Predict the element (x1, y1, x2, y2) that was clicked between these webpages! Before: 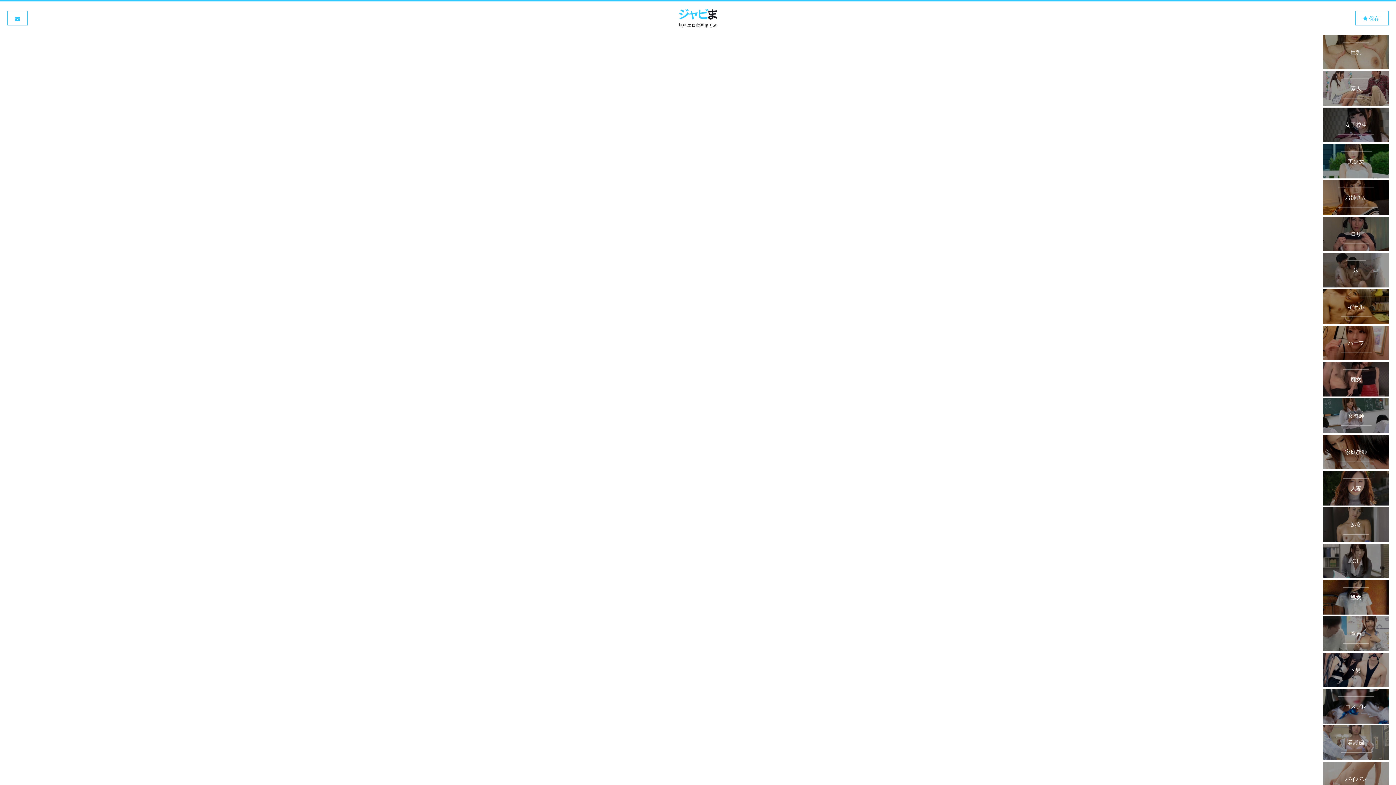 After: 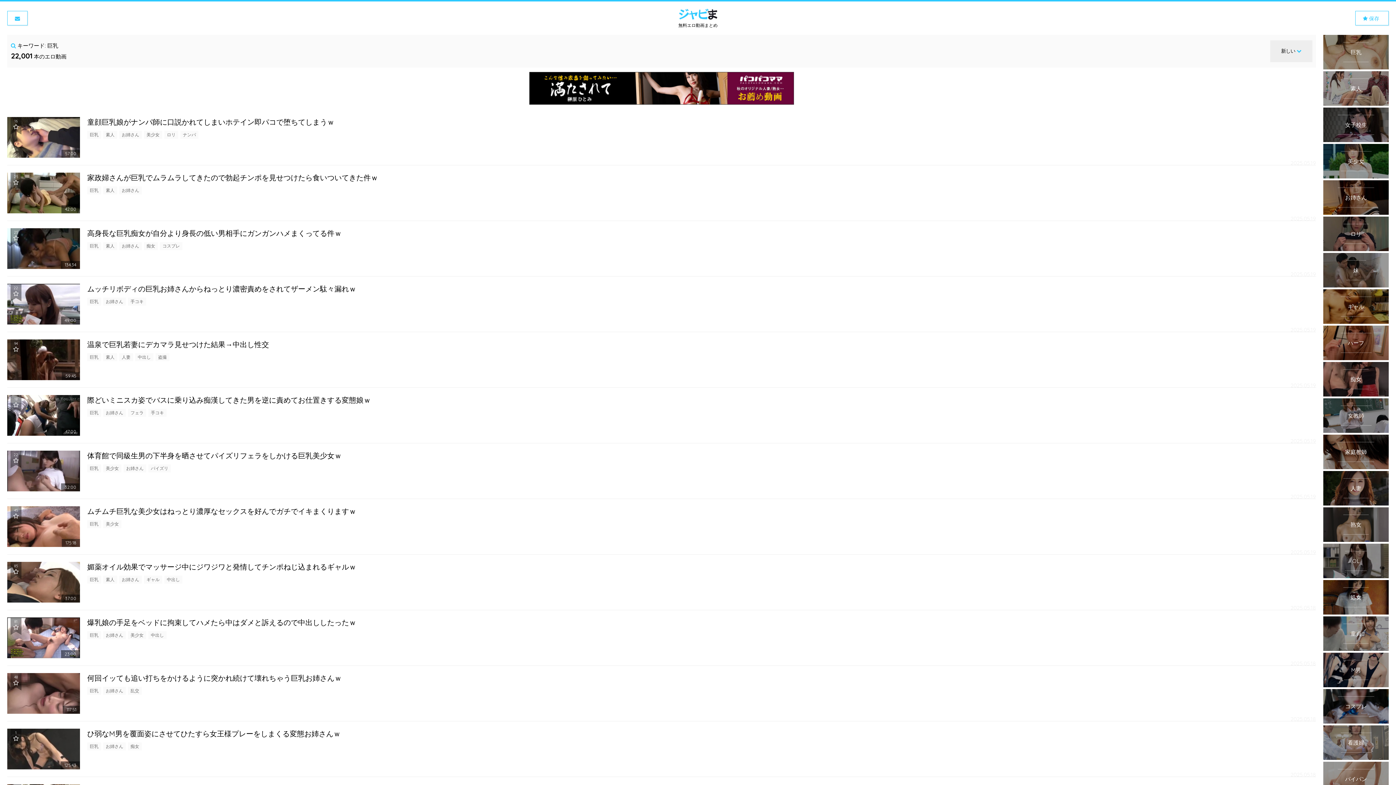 Action: bbox: (1323, 34, 1396, 69) label: 巨乳